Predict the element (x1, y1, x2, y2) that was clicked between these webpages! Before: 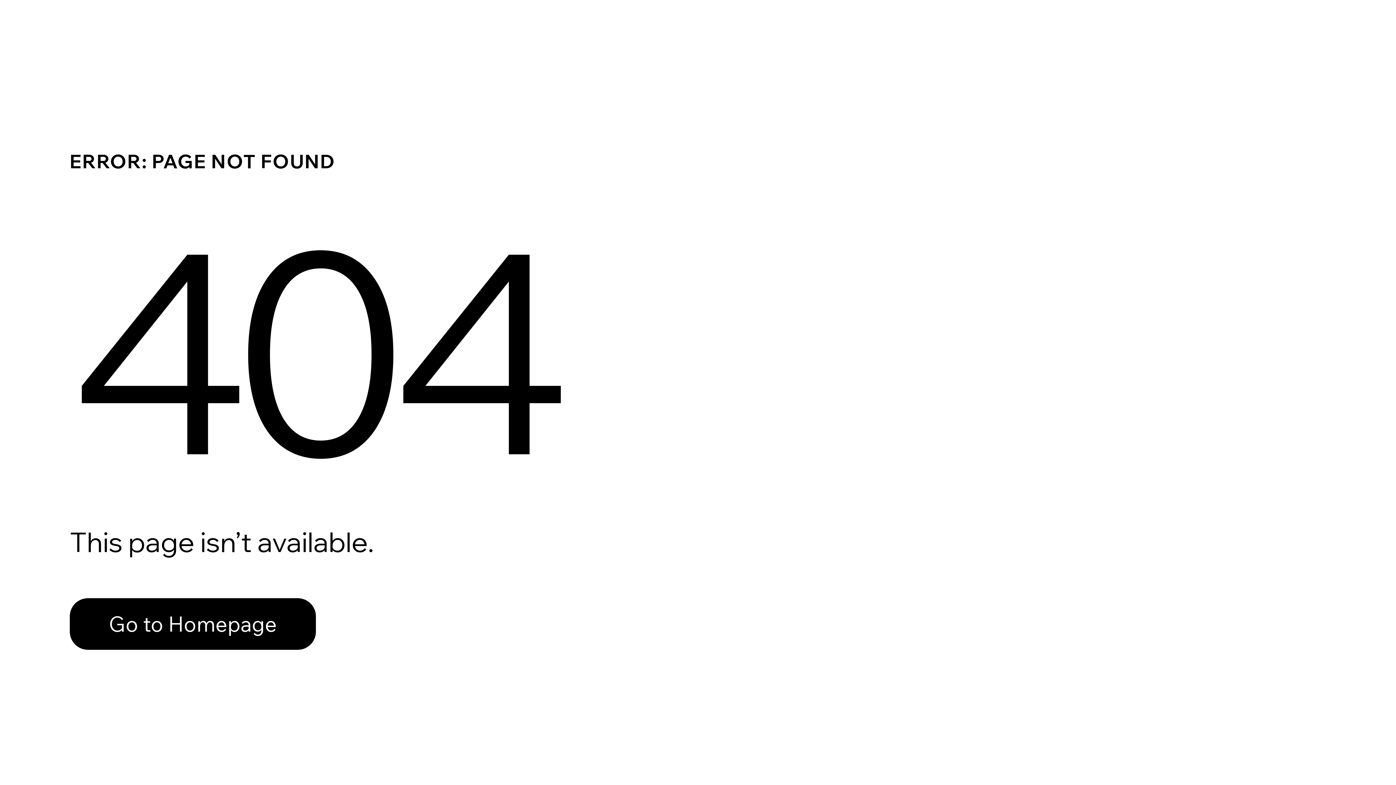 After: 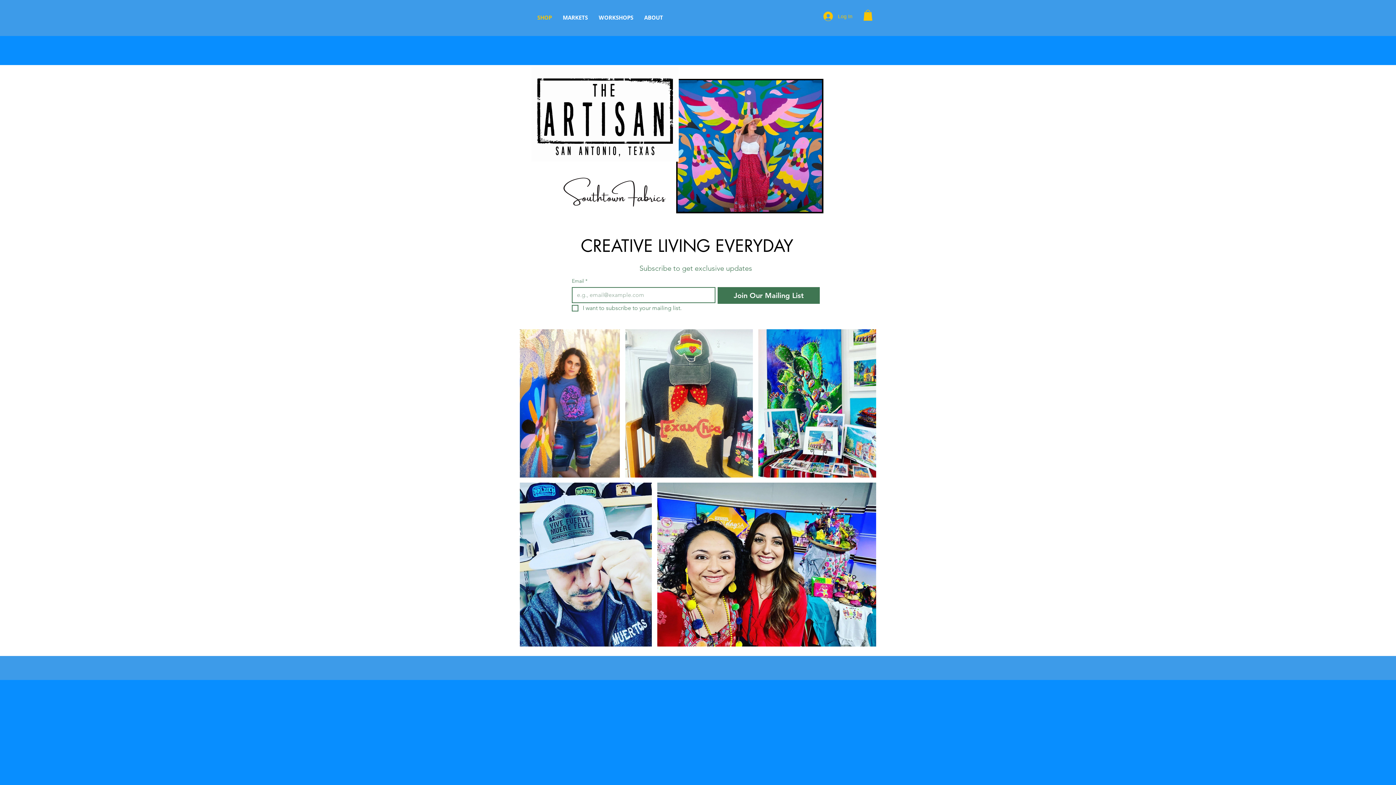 Action: bbox: (69, 582, 768, 659) label: Go to Homepage